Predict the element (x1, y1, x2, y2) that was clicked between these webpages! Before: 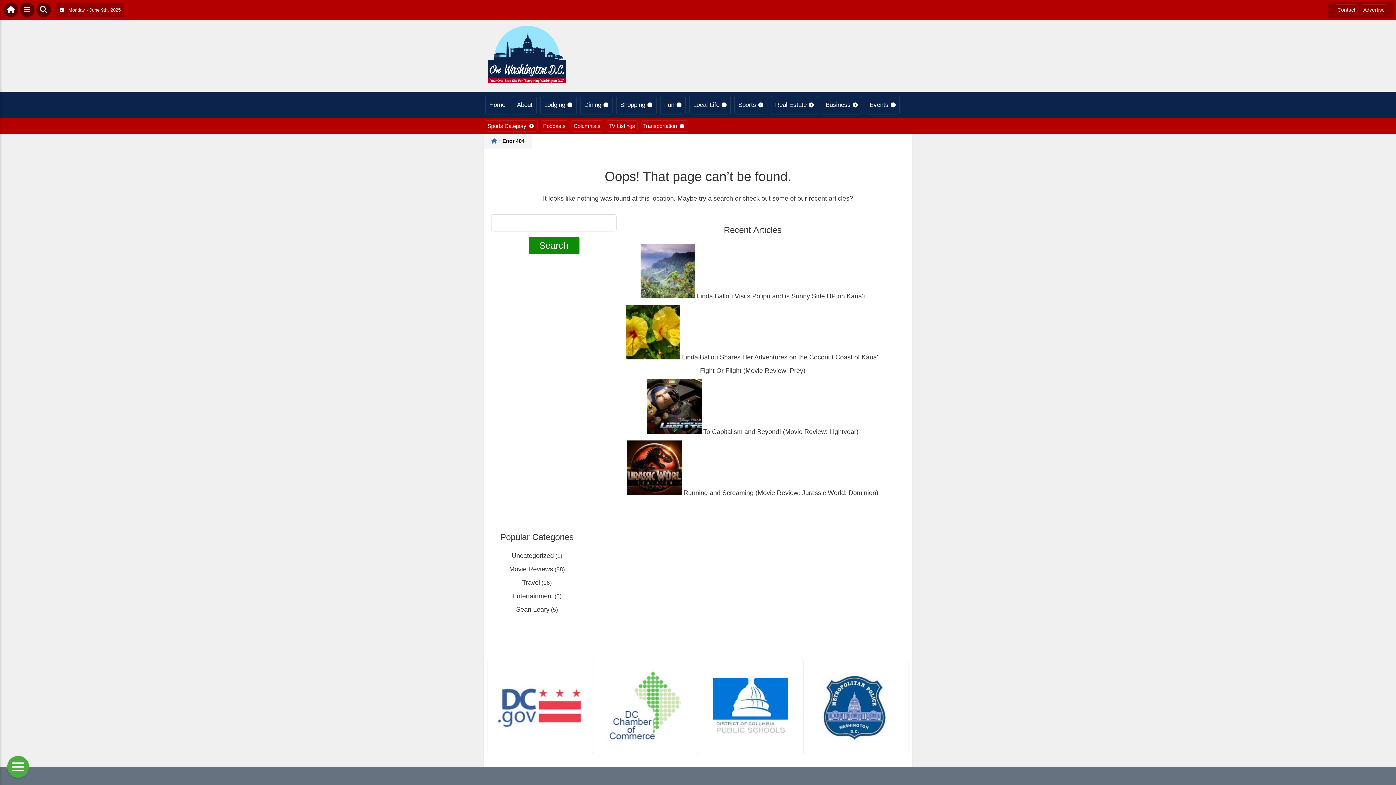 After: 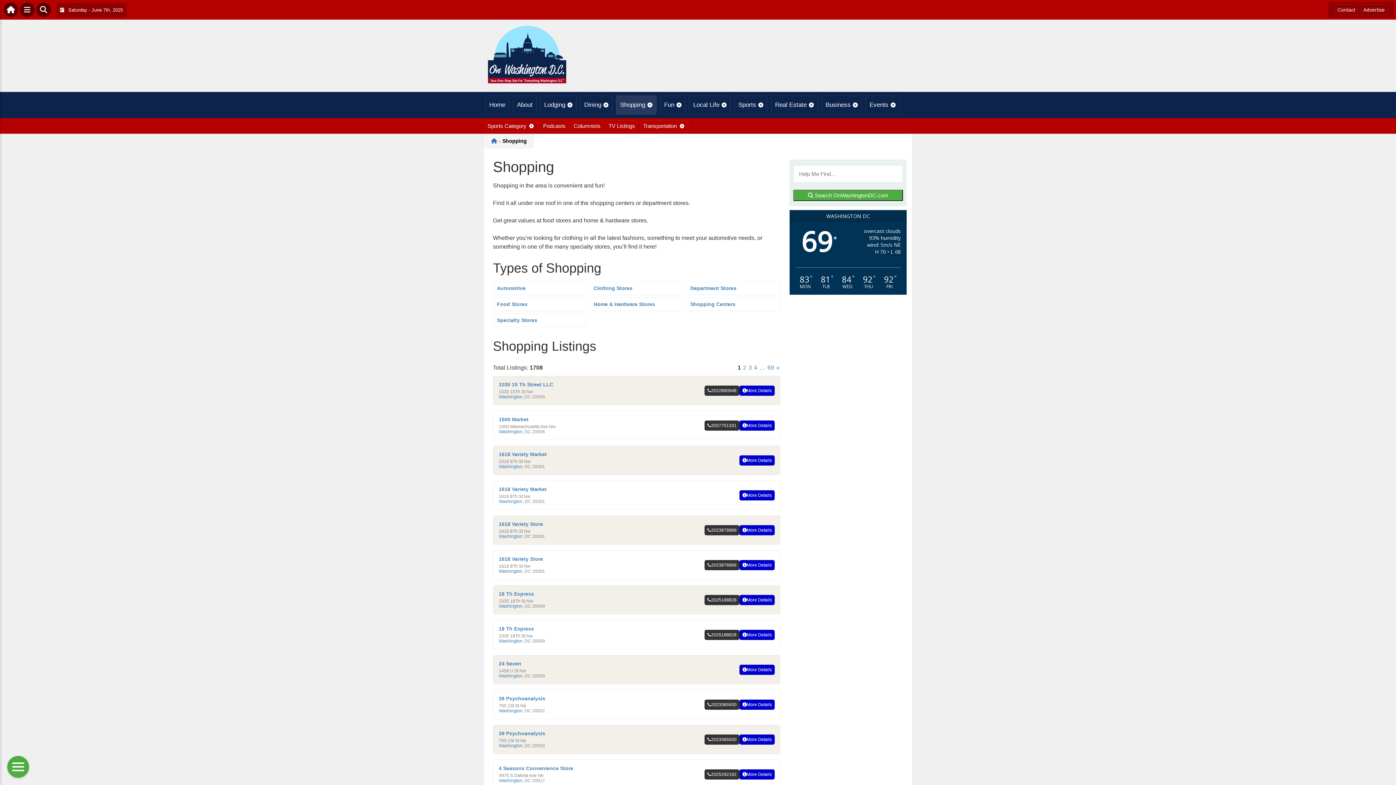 Action: bbox: (616, 95, 656, 114) label: Shopping